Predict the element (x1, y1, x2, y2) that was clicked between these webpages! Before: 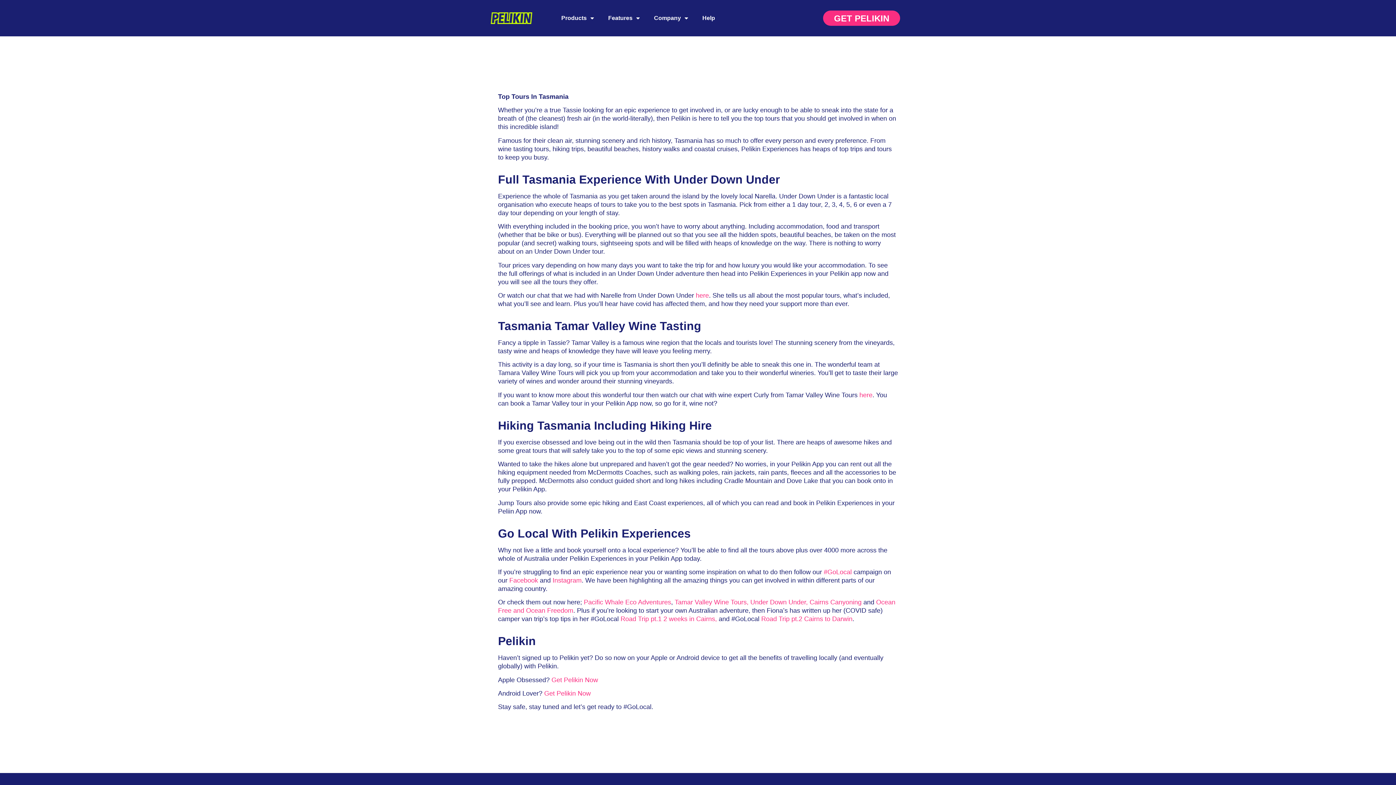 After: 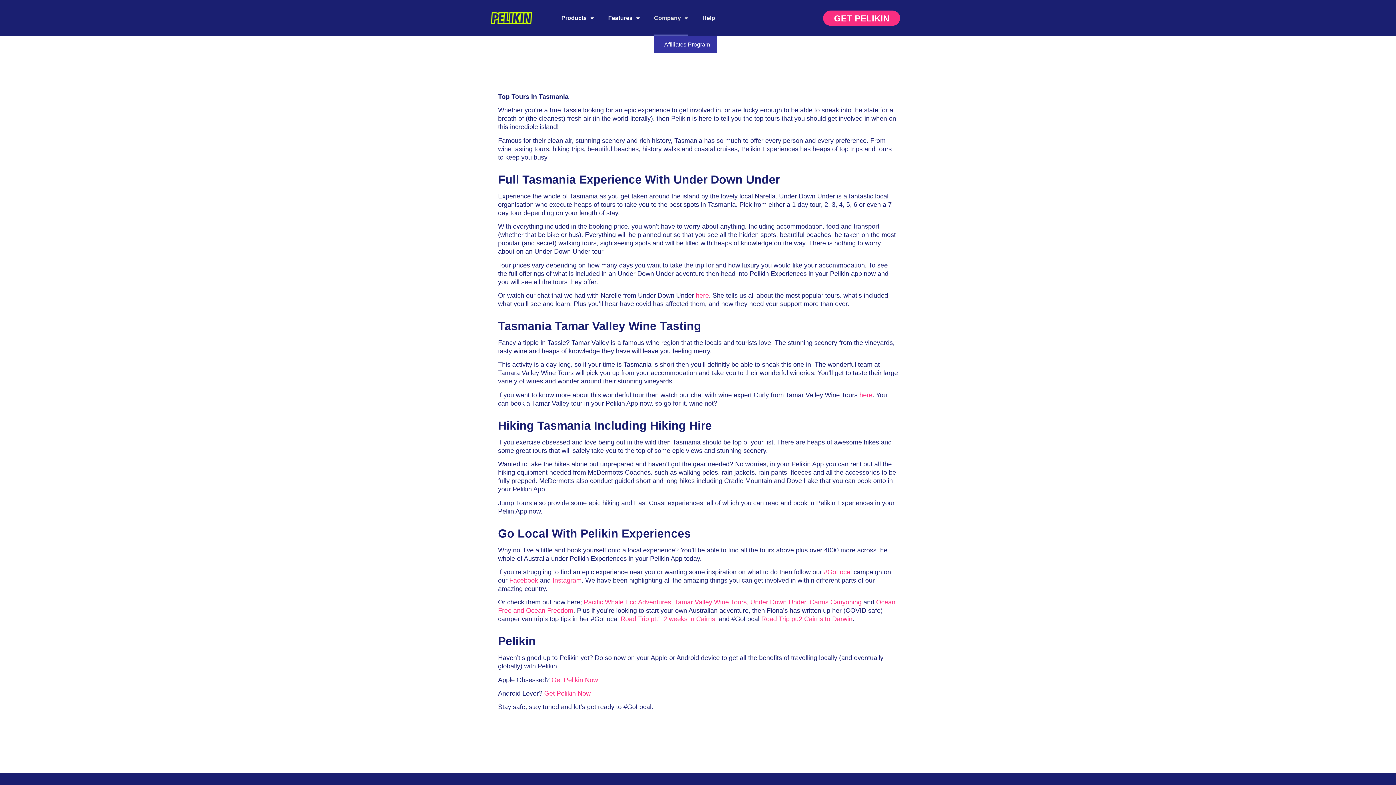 Action: bbox: (654, 0, 688, 36) label: Company